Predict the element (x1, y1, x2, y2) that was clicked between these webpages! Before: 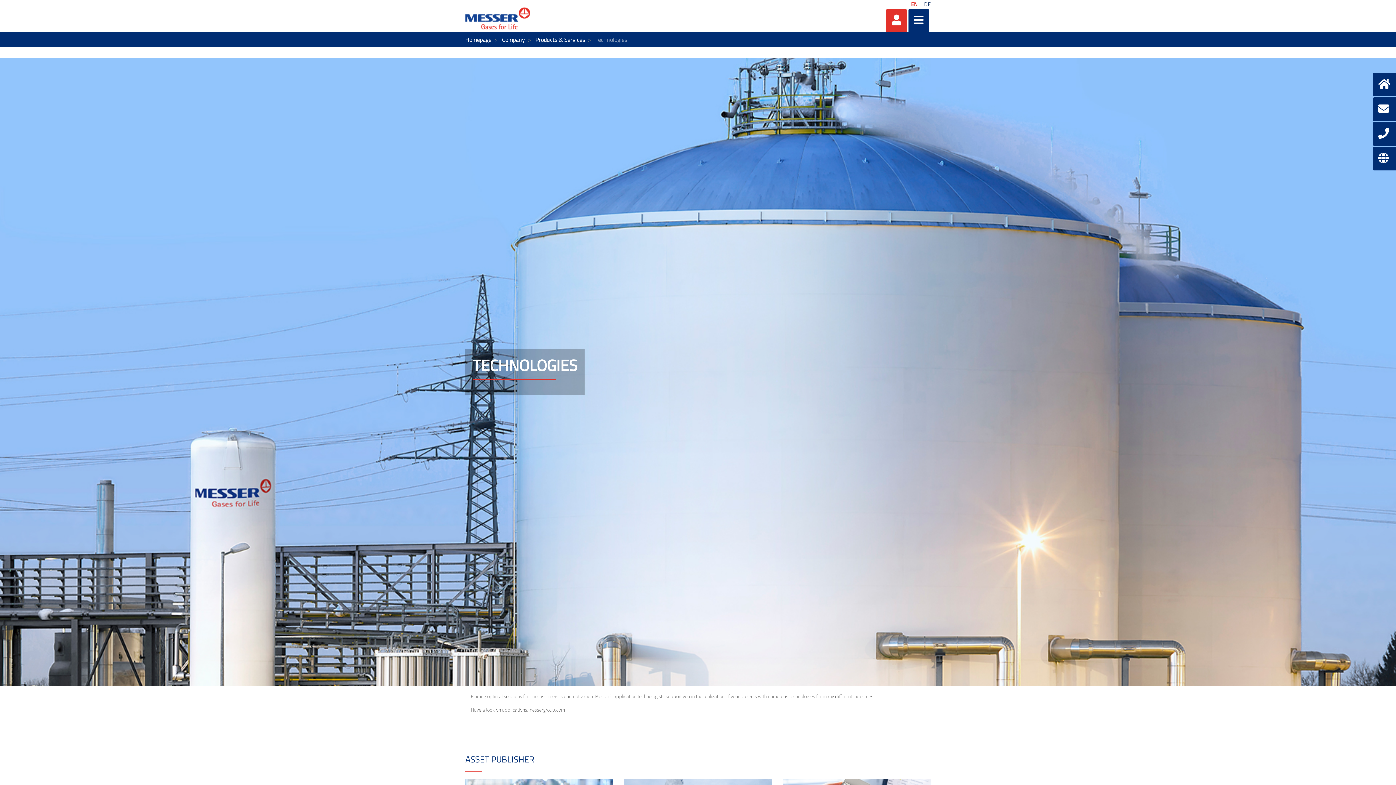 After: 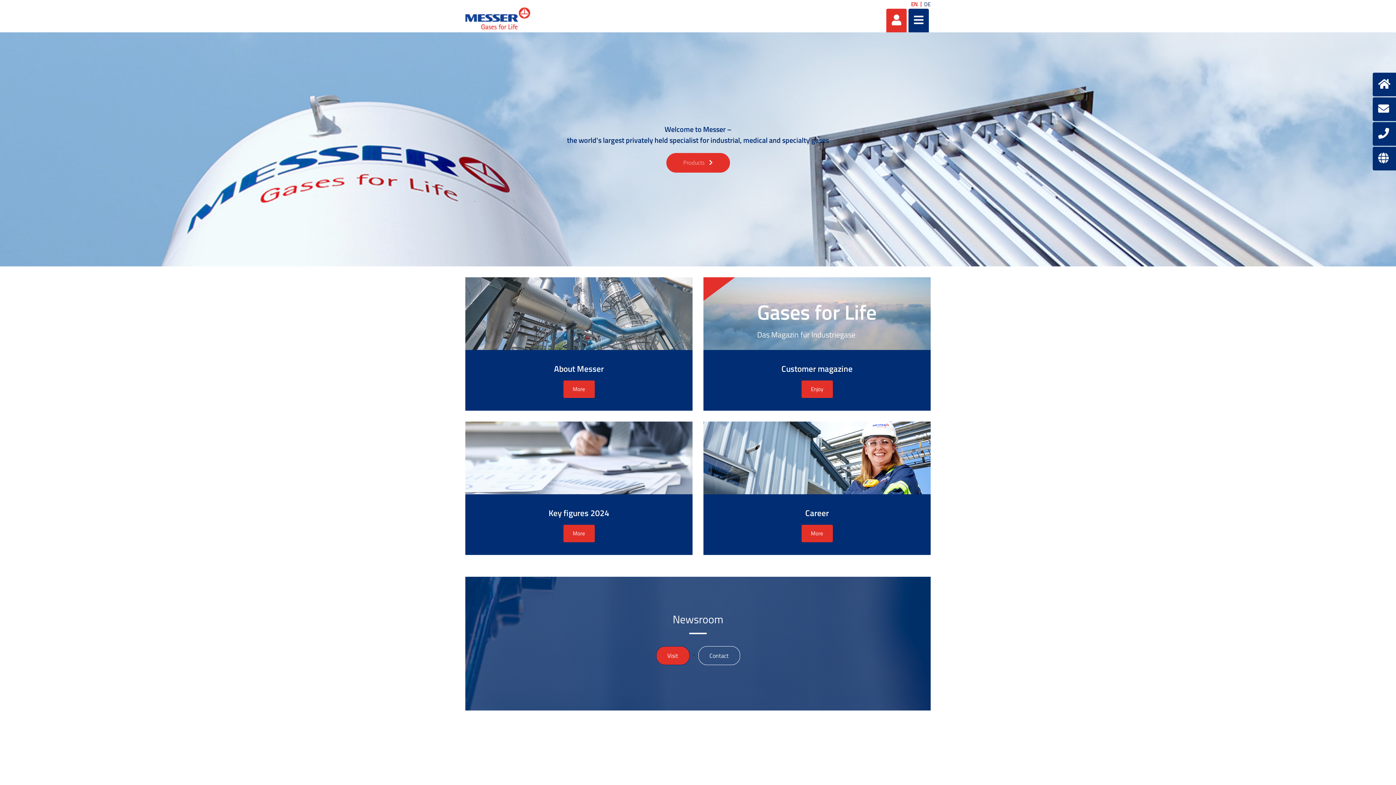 Action: bbox: (465, 35, 491, 44) label: Homepage